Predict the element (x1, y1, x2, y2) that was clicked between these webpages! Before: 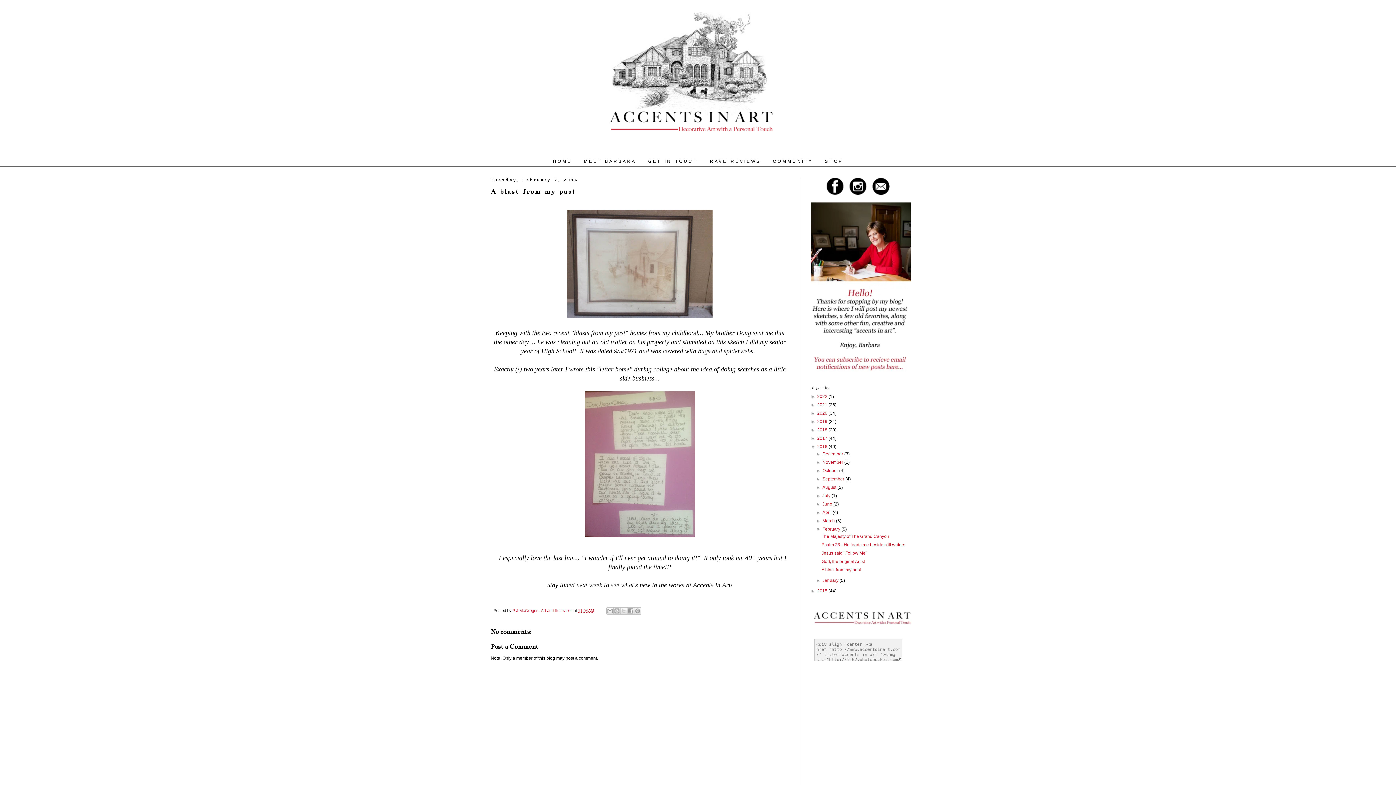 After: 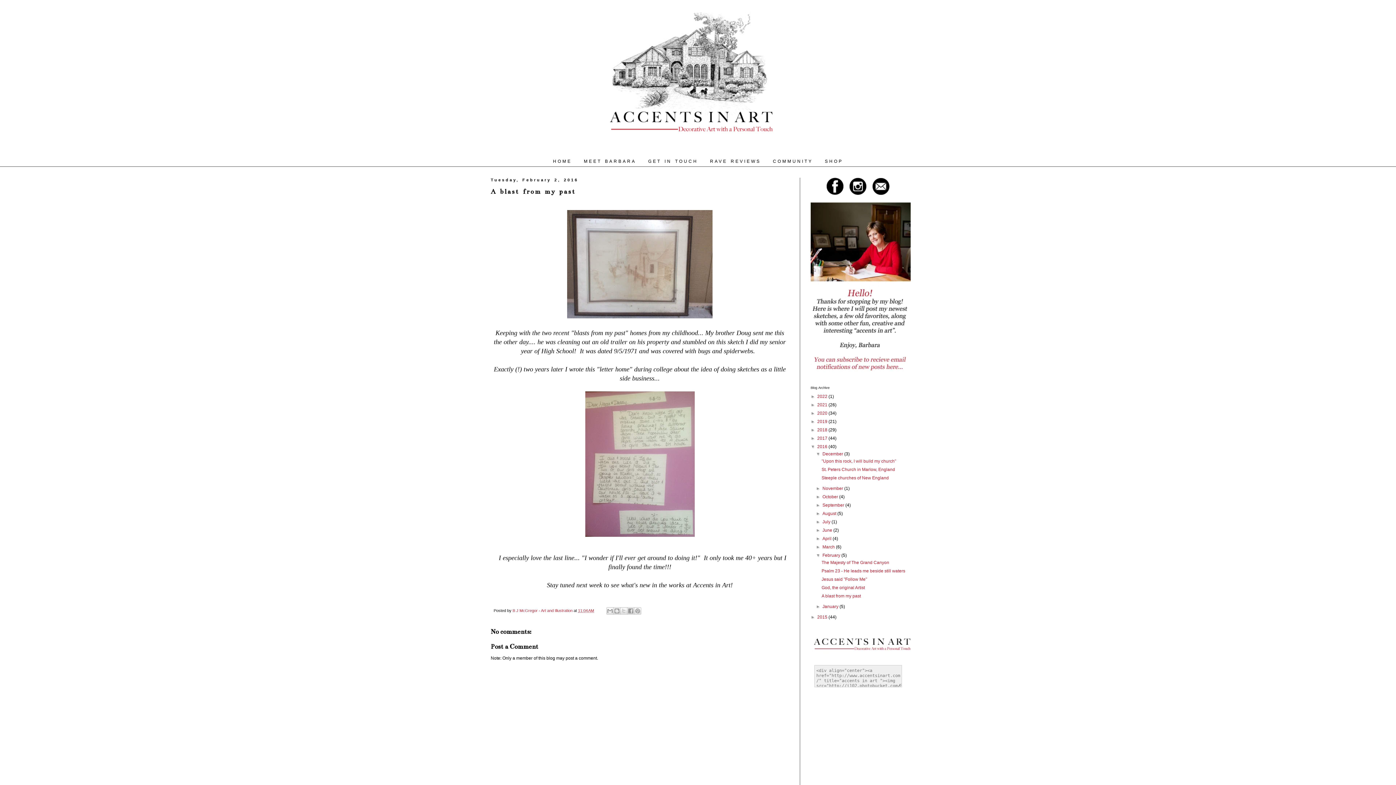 Action: label: ►   bbox: (816, 451, 822, 456)